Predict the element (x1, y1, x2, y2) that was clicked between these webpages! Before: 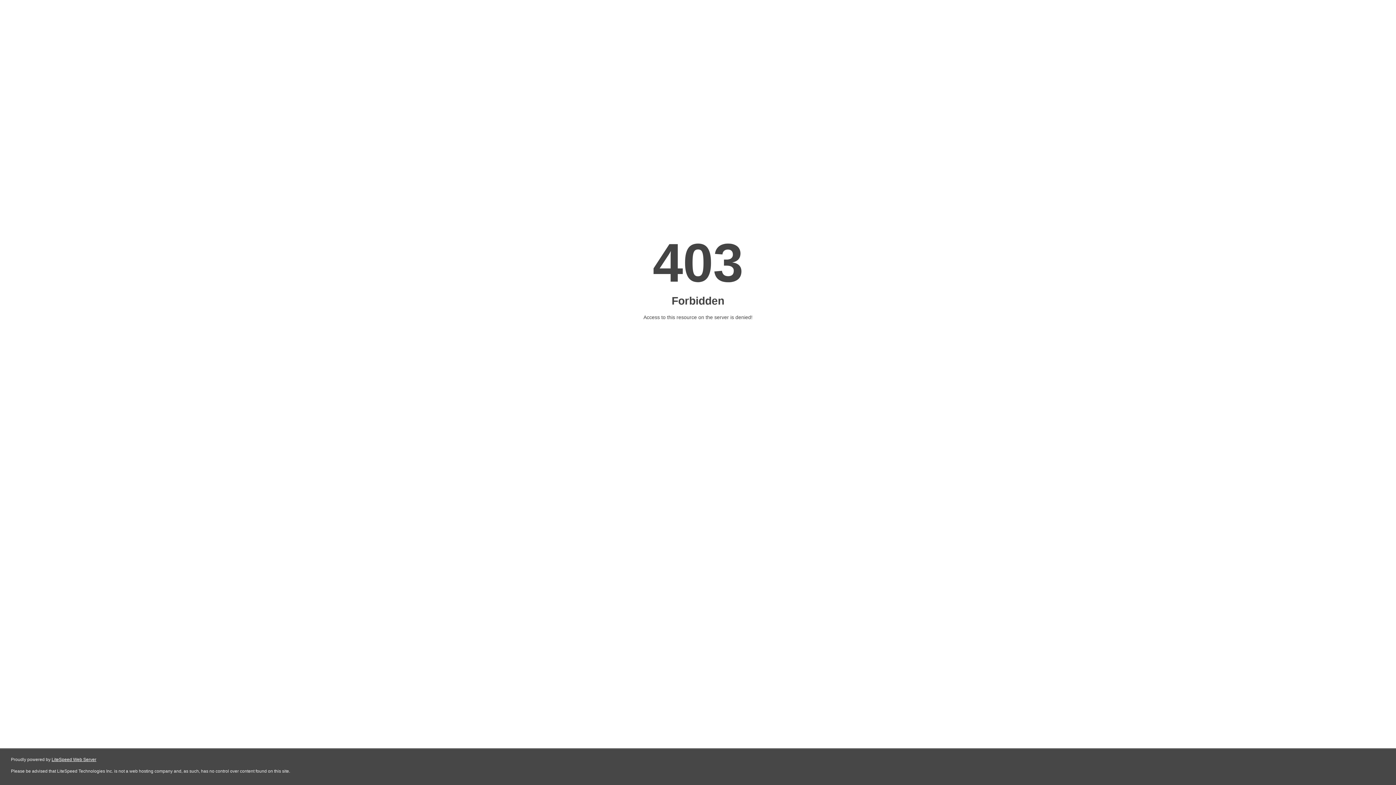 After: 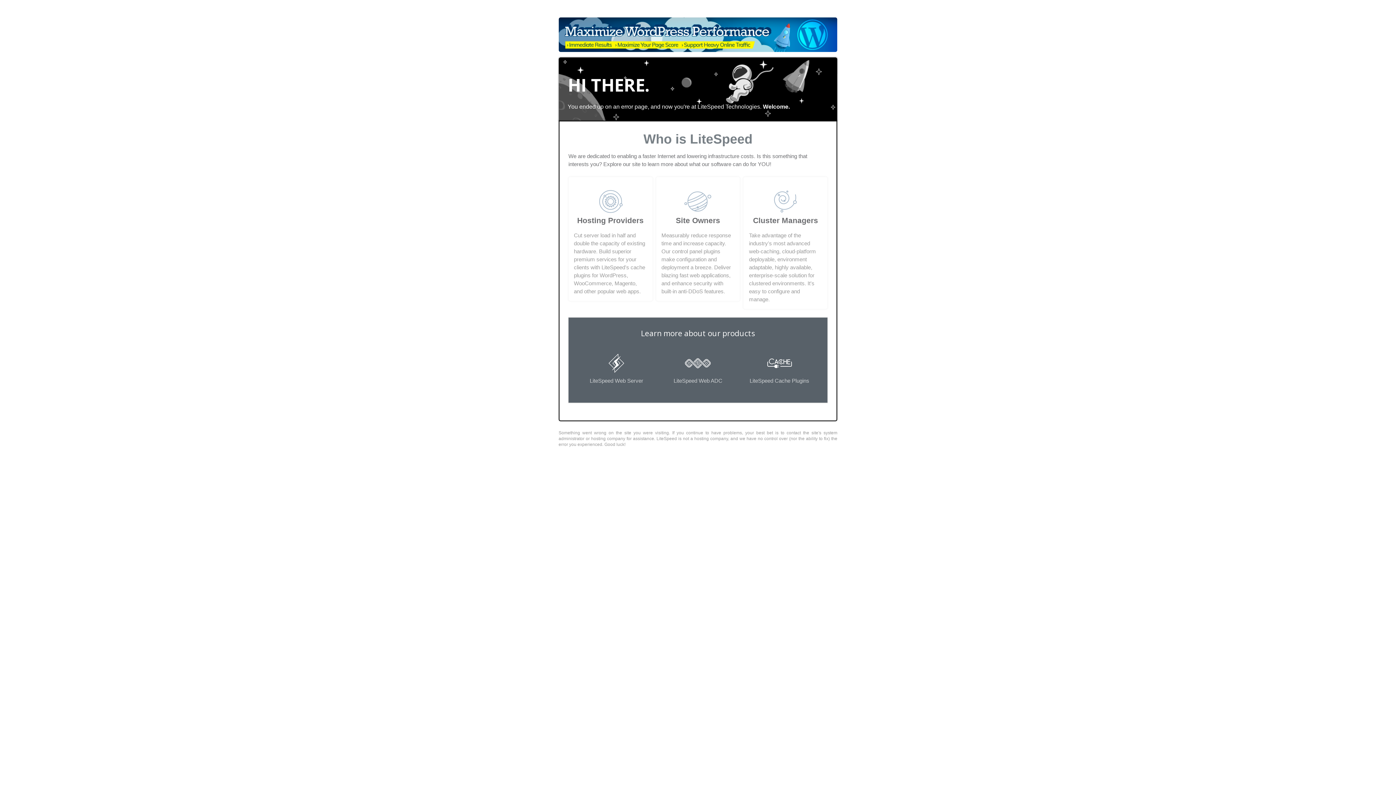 Action: label: LiteSpeed Web Server bbox: (51, 757, 96, 762)